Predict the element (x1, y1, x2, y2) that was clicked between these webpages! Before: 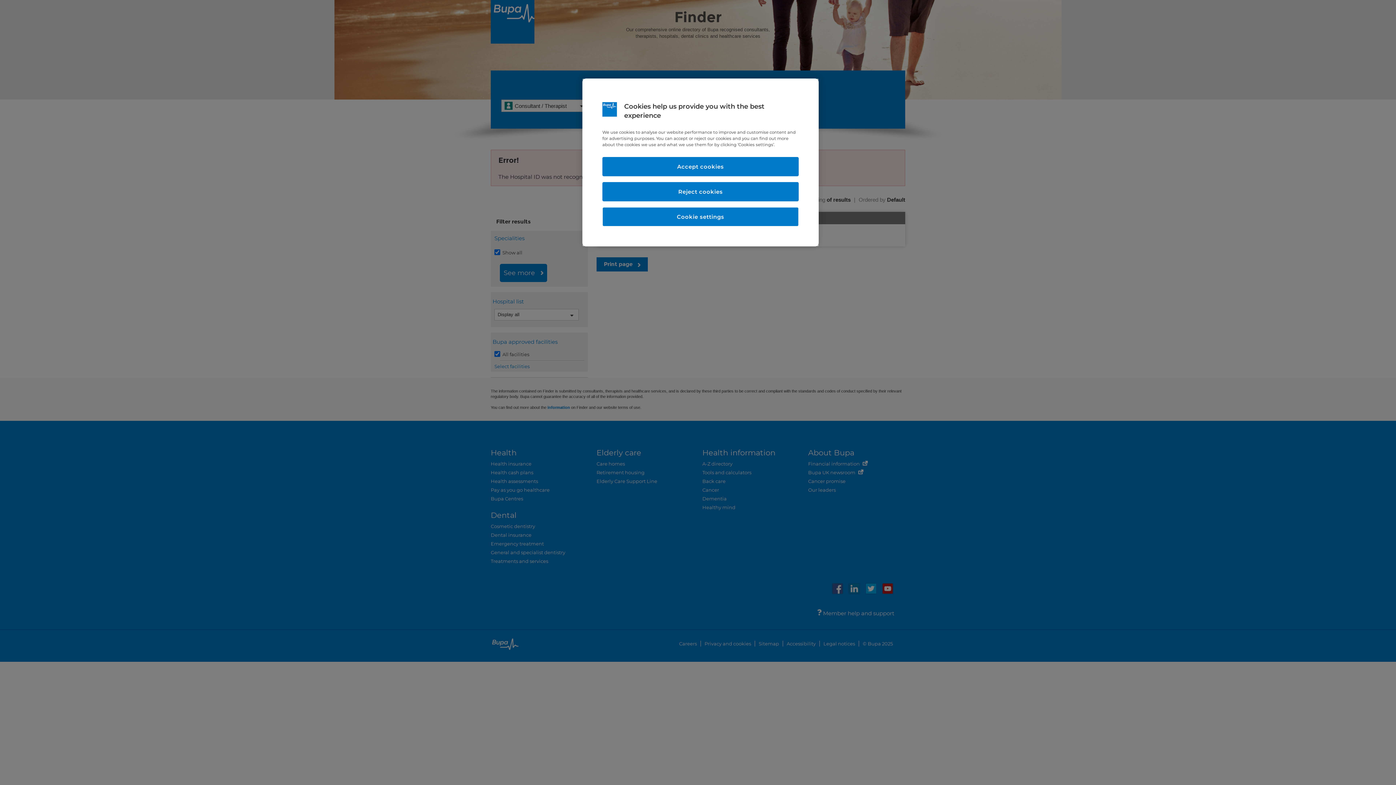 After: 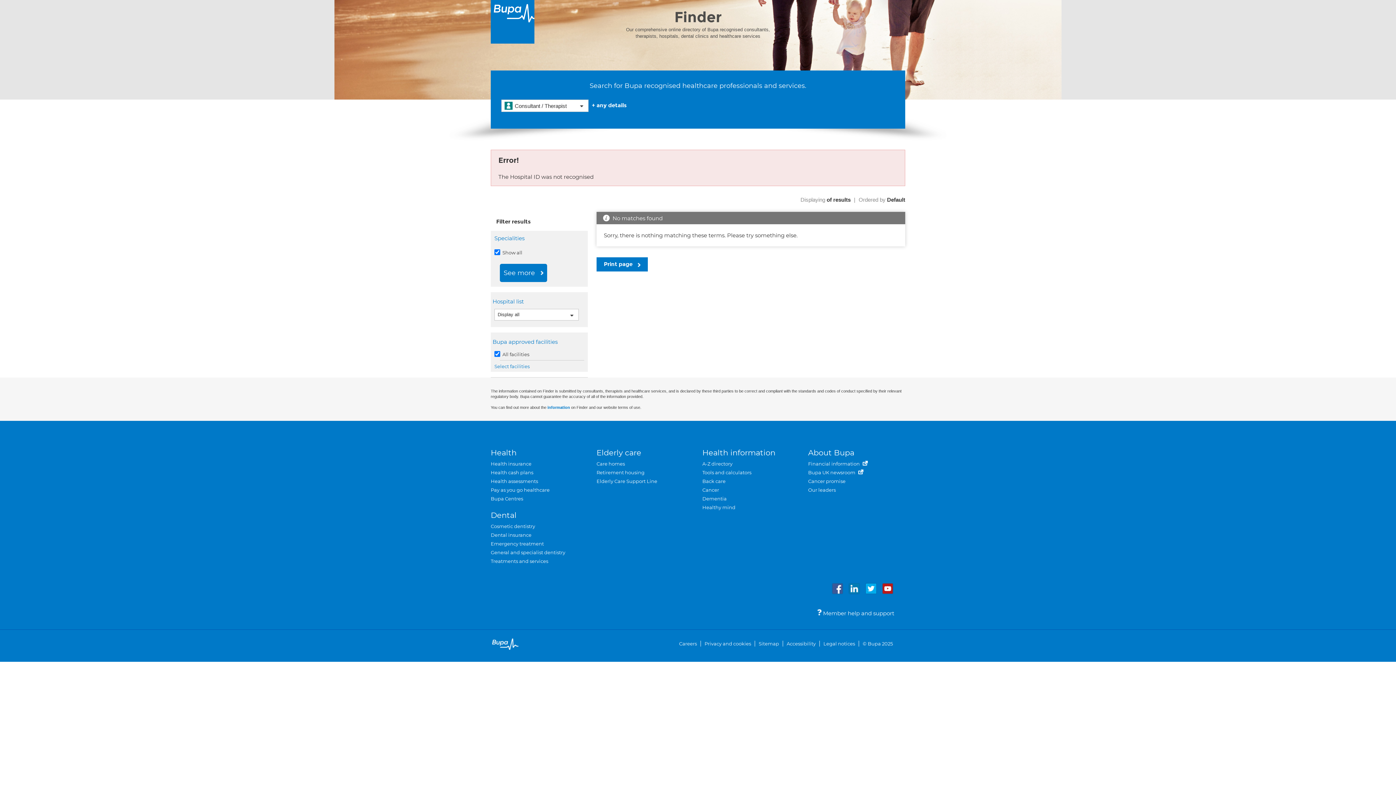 Action: bbox: (602, 182, 798, 201) label: Reject cookies